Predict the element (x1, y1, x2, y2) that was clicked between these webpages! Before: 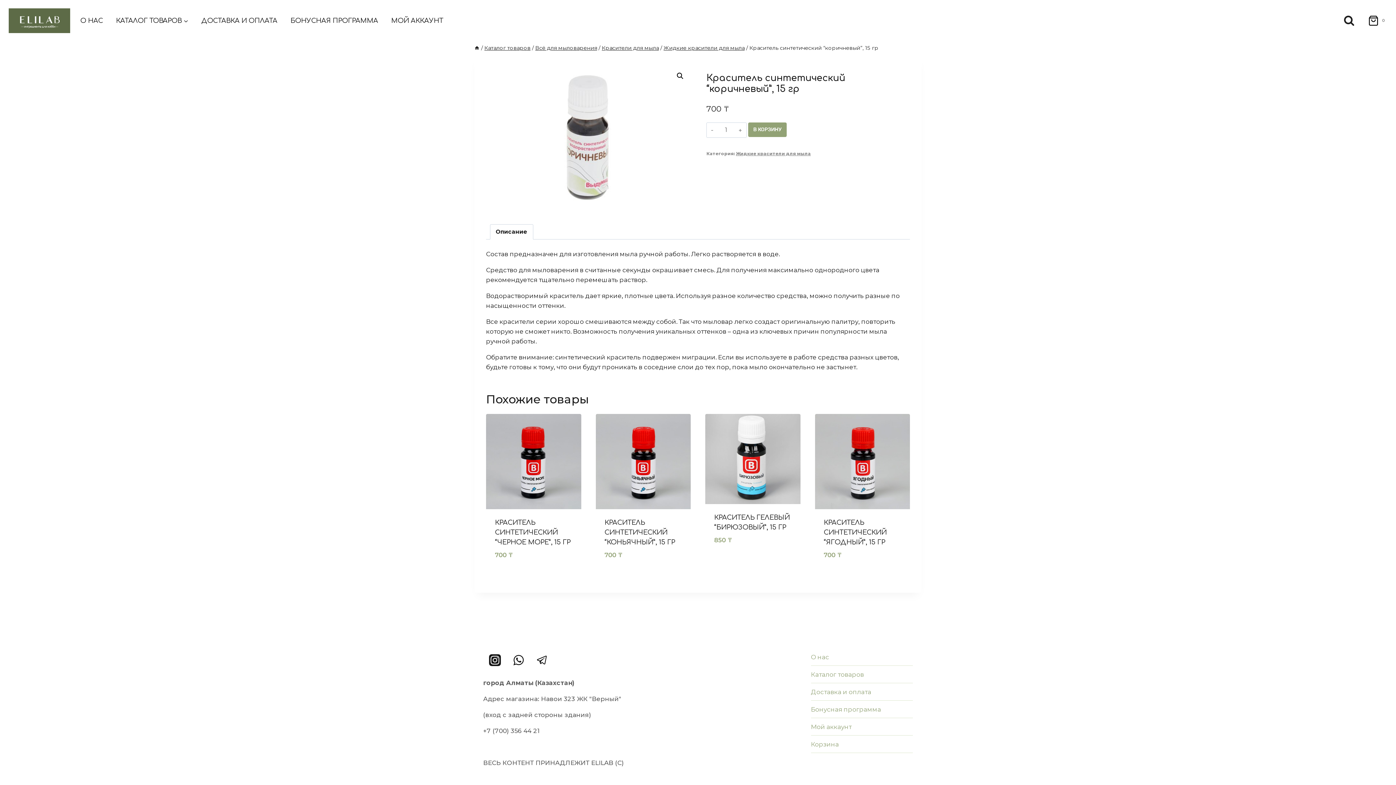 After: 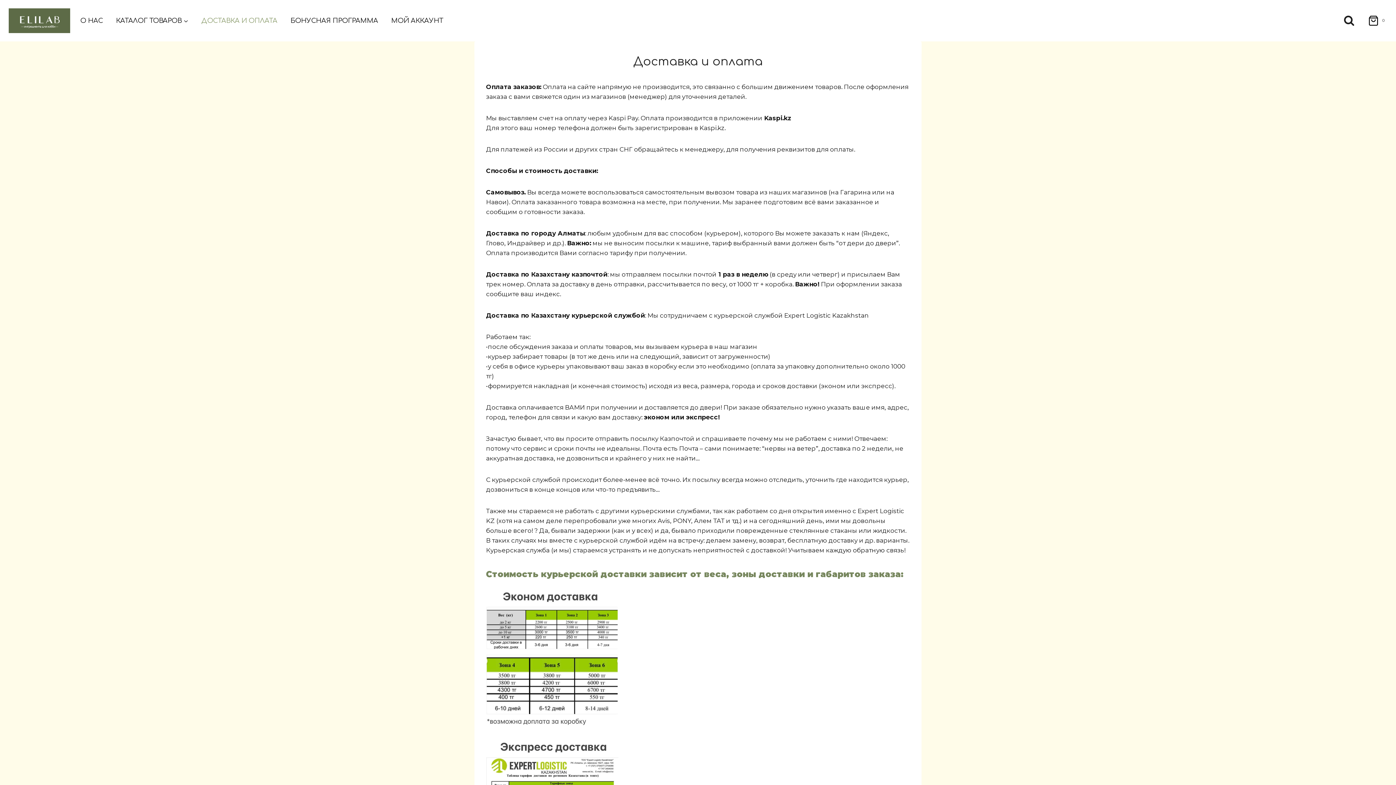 Action: label: Доставка и оплата bbox: (811, 683, 913, 701)